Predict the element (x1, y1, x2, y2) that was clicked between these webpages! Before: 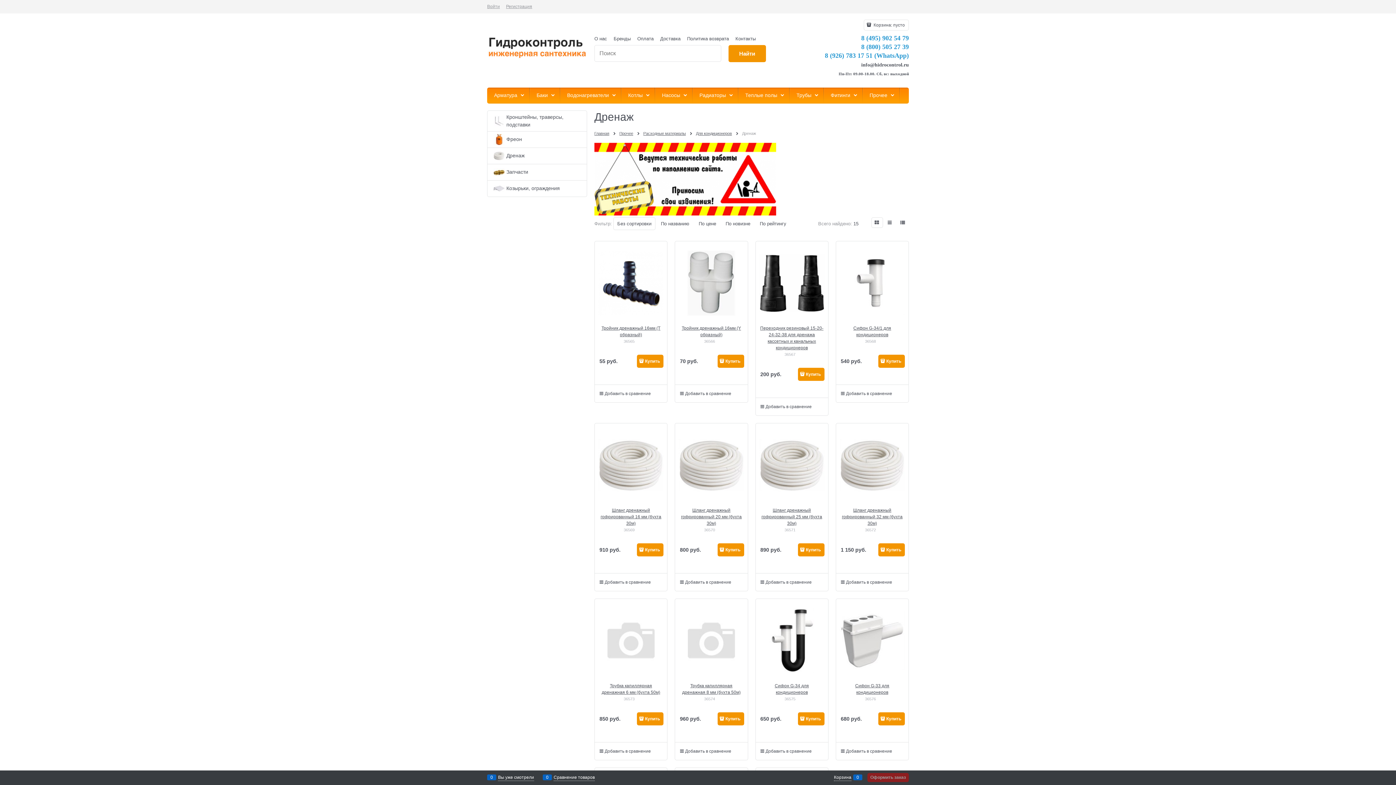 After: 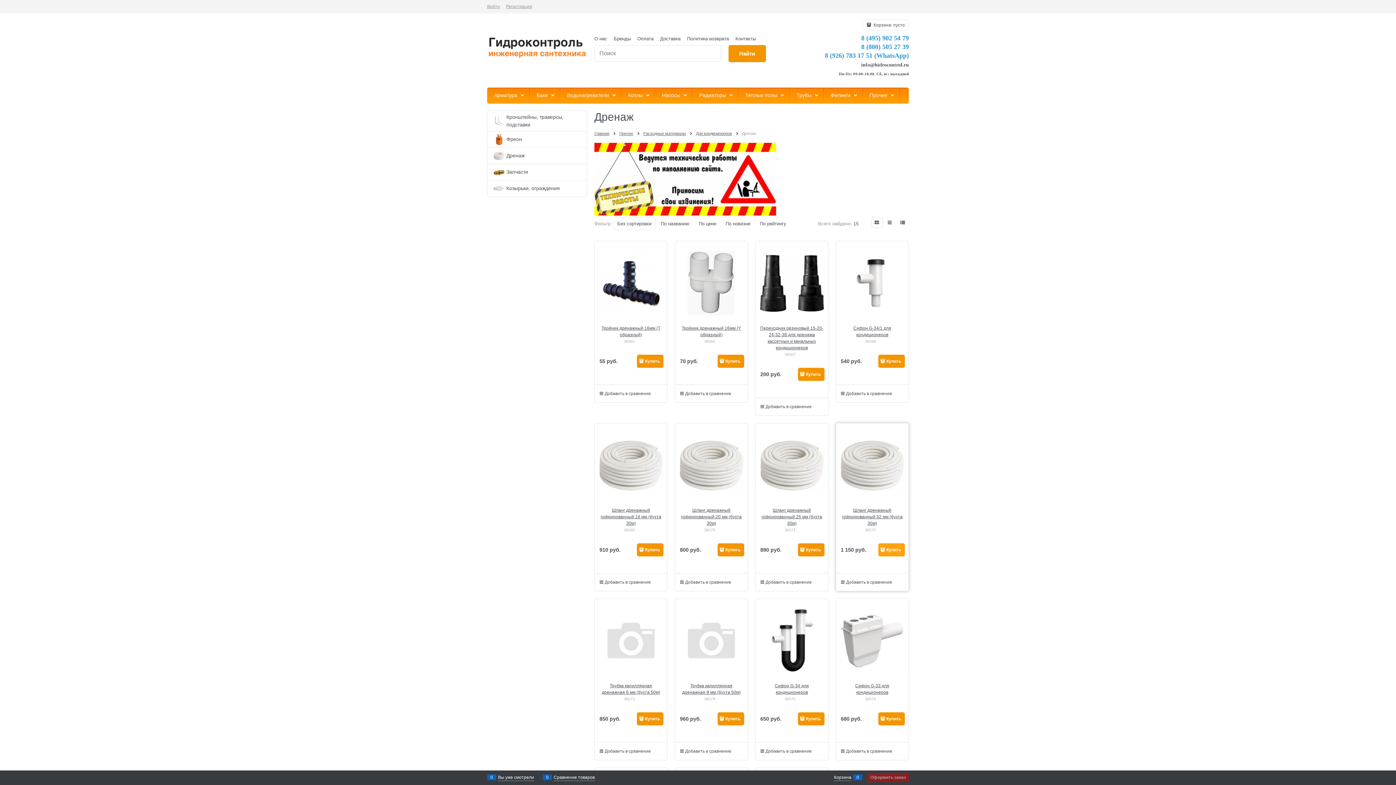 Action: bbox: (878, 543, 905, 556) label: Купить